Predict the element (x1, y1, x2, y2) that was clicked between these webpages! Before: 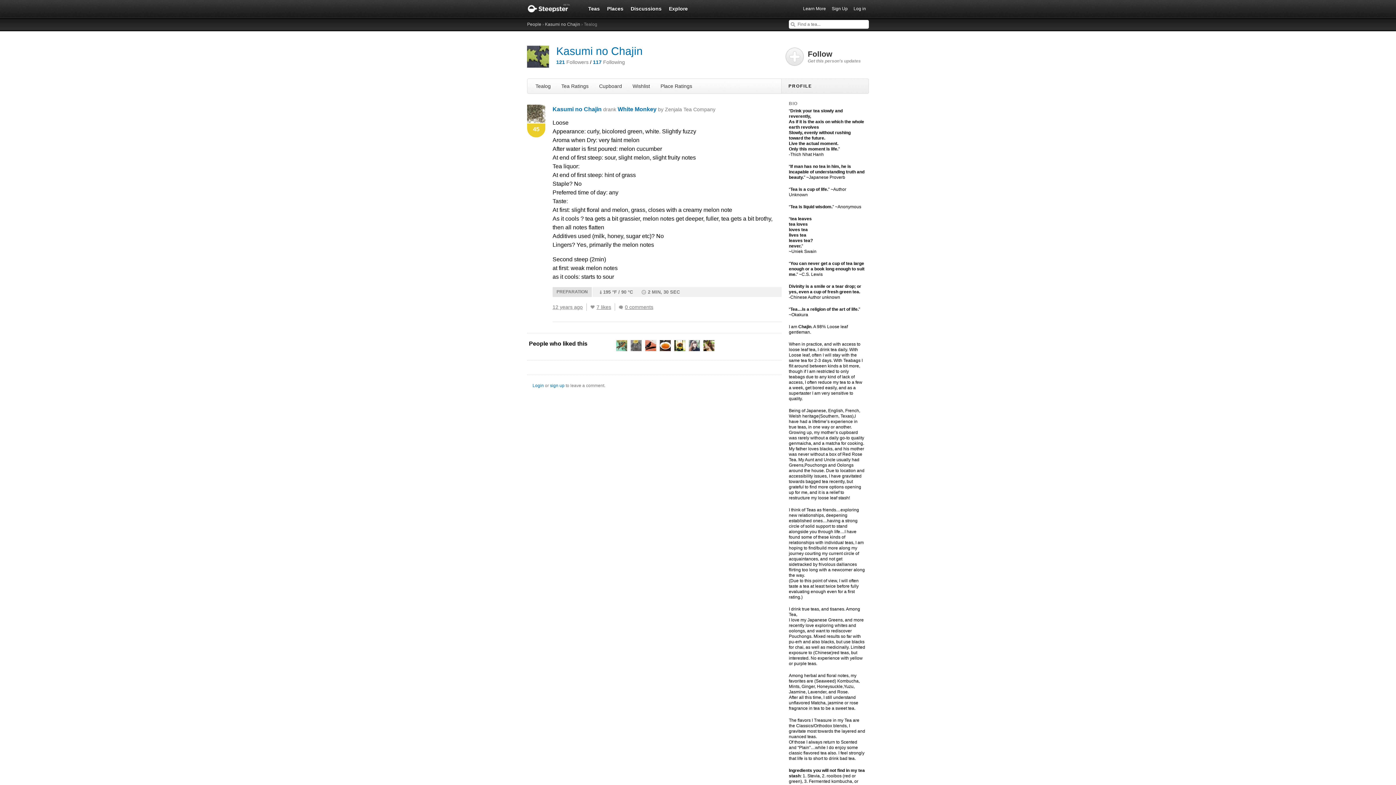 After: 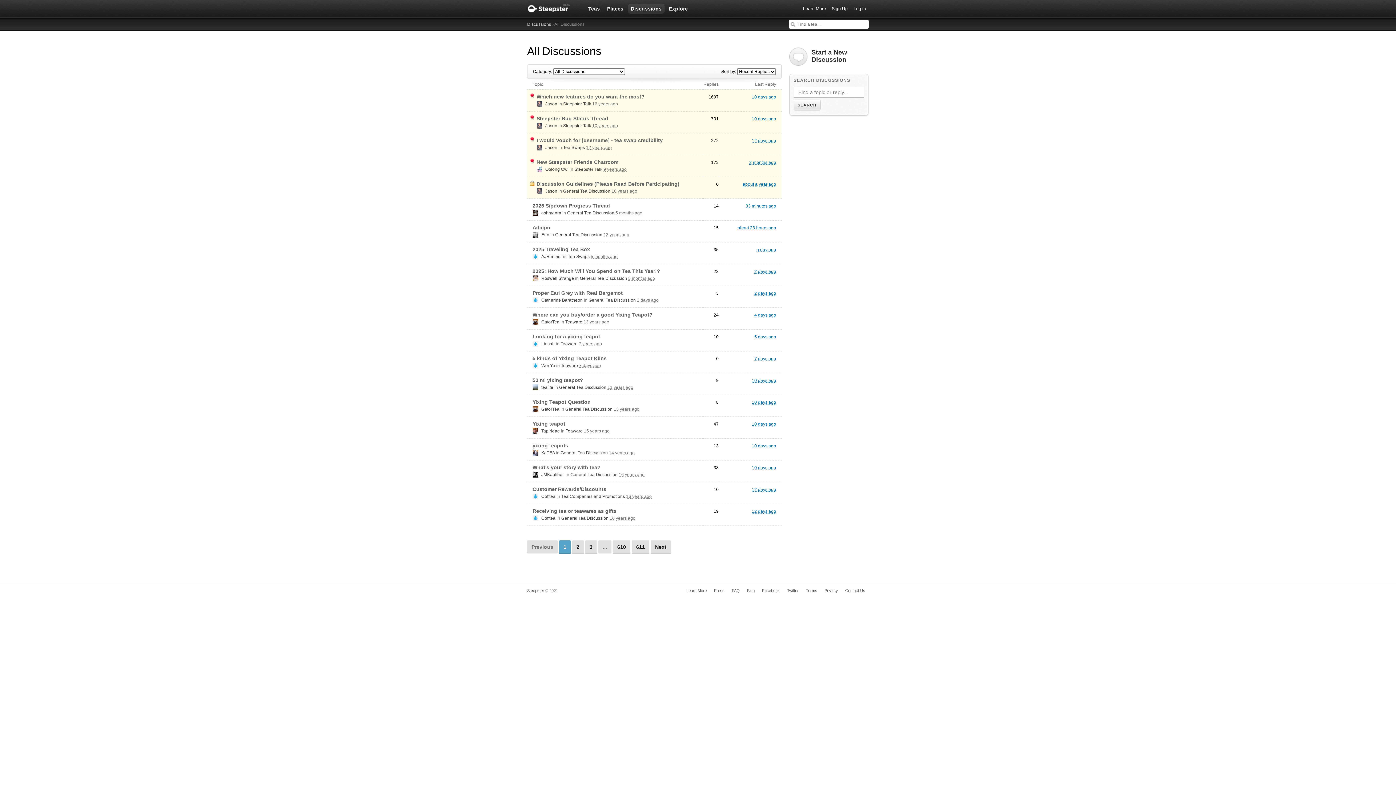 Action: bbox: (628, 3, 664, 13) label: Discussions